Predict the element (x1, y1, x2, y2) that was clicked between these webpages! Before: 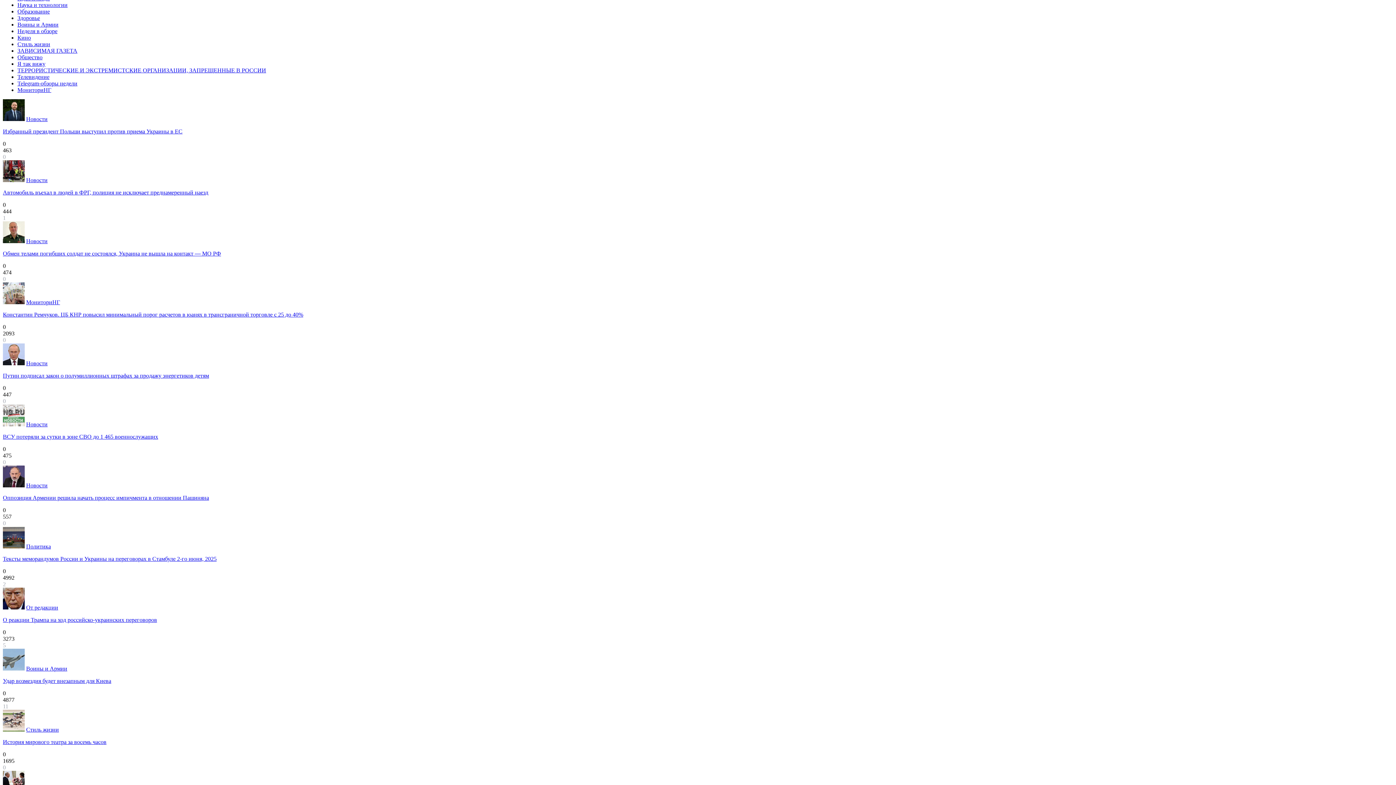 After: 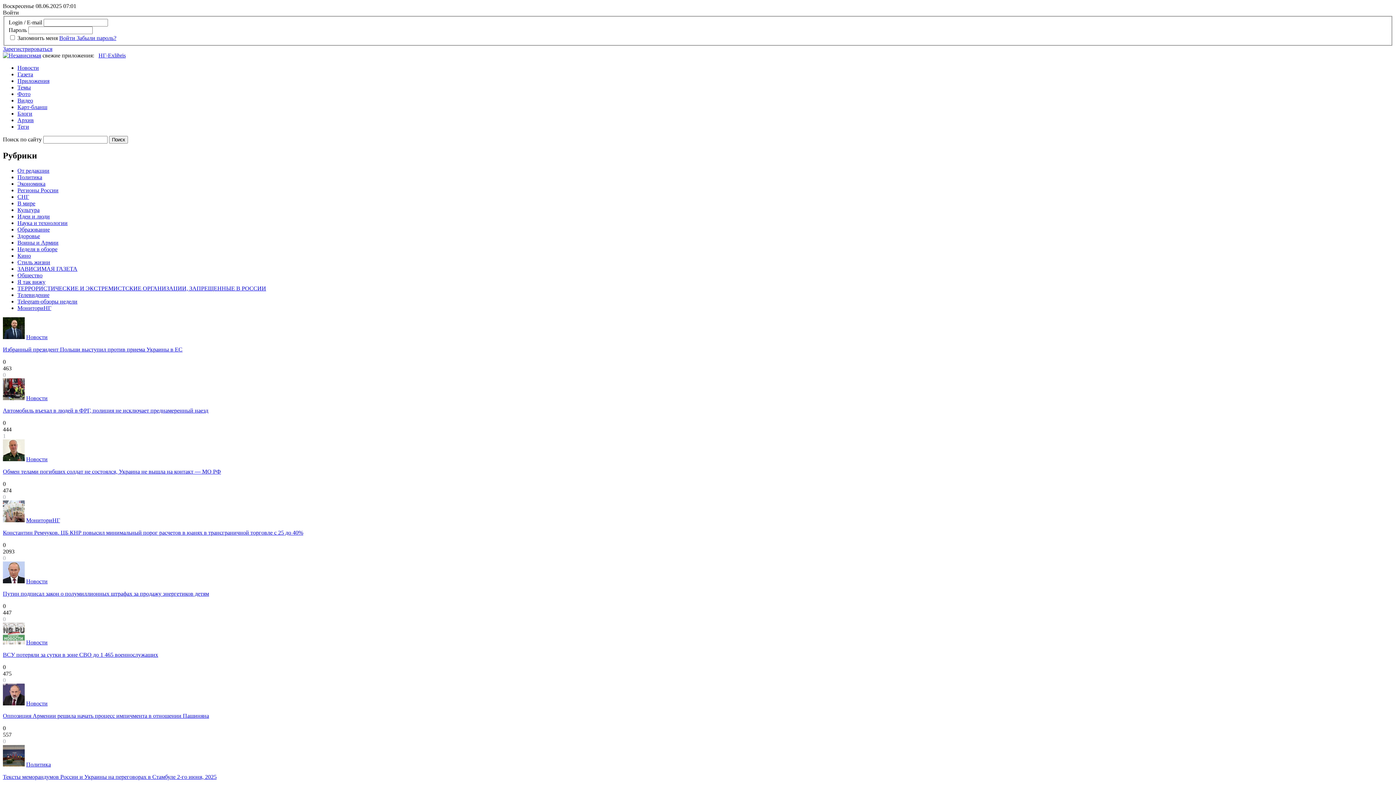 Action: label: Новости bbox: (26, 116, 47, 122)